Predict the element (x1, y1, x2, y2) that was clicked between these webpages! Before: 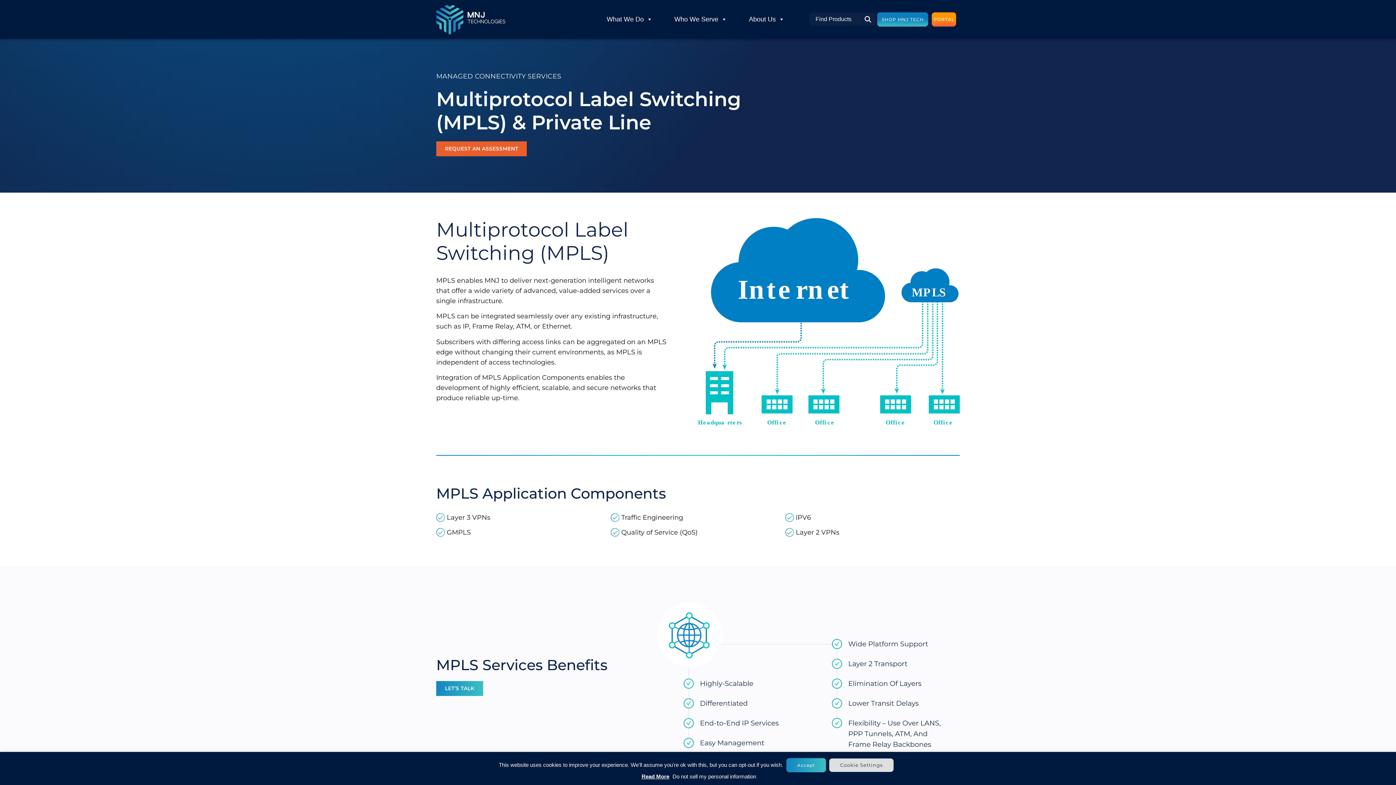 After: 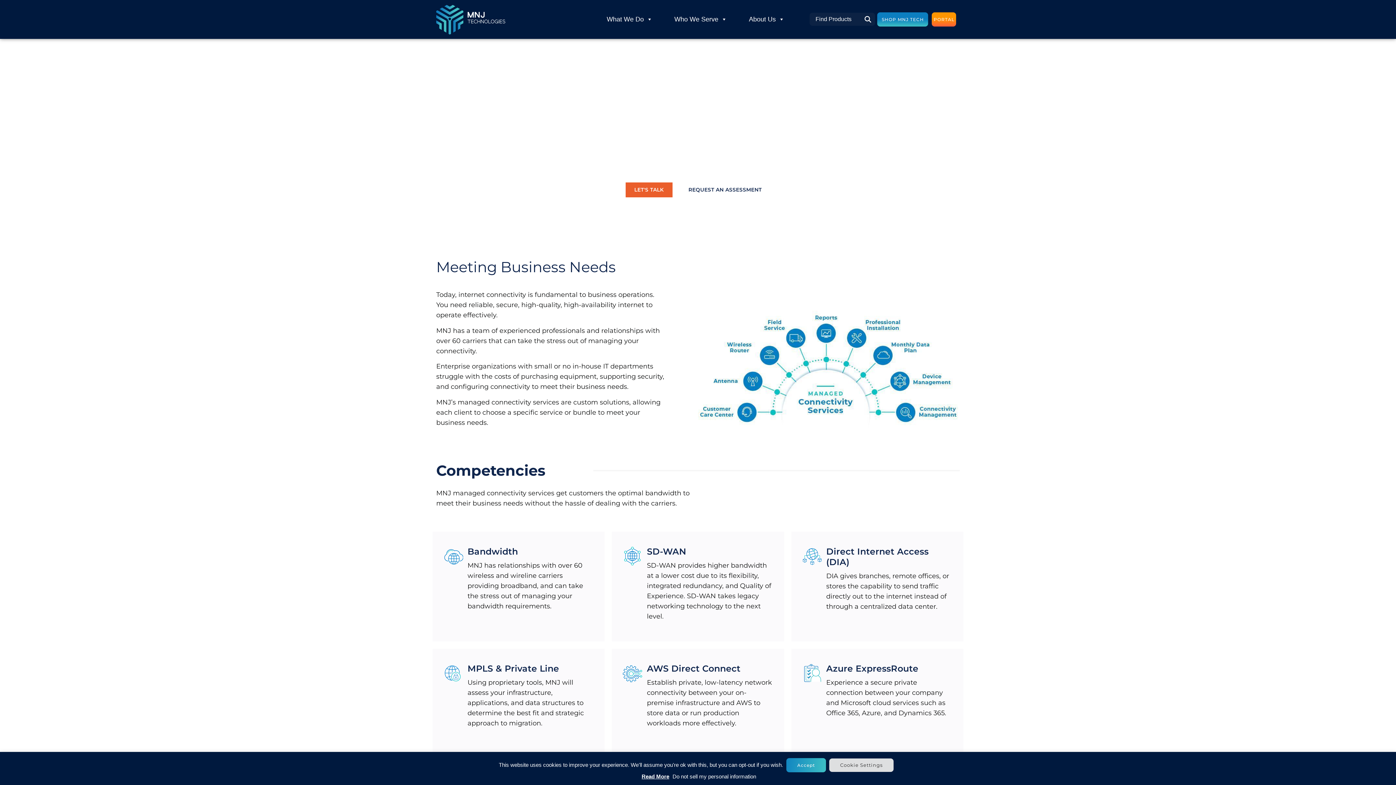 Action: bbox: (436, 72, 561, 80) label: MANAGED CONNECTIVITY SERVICES​